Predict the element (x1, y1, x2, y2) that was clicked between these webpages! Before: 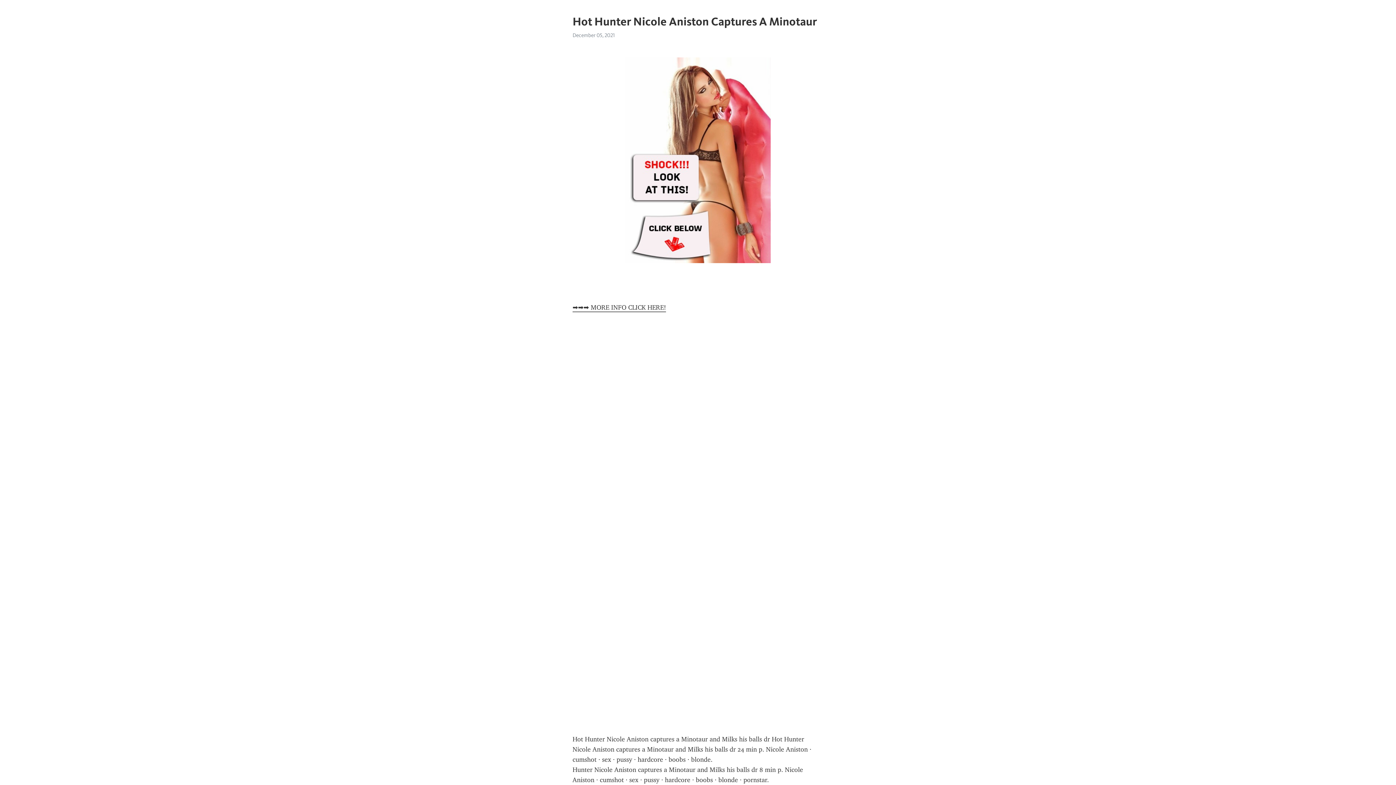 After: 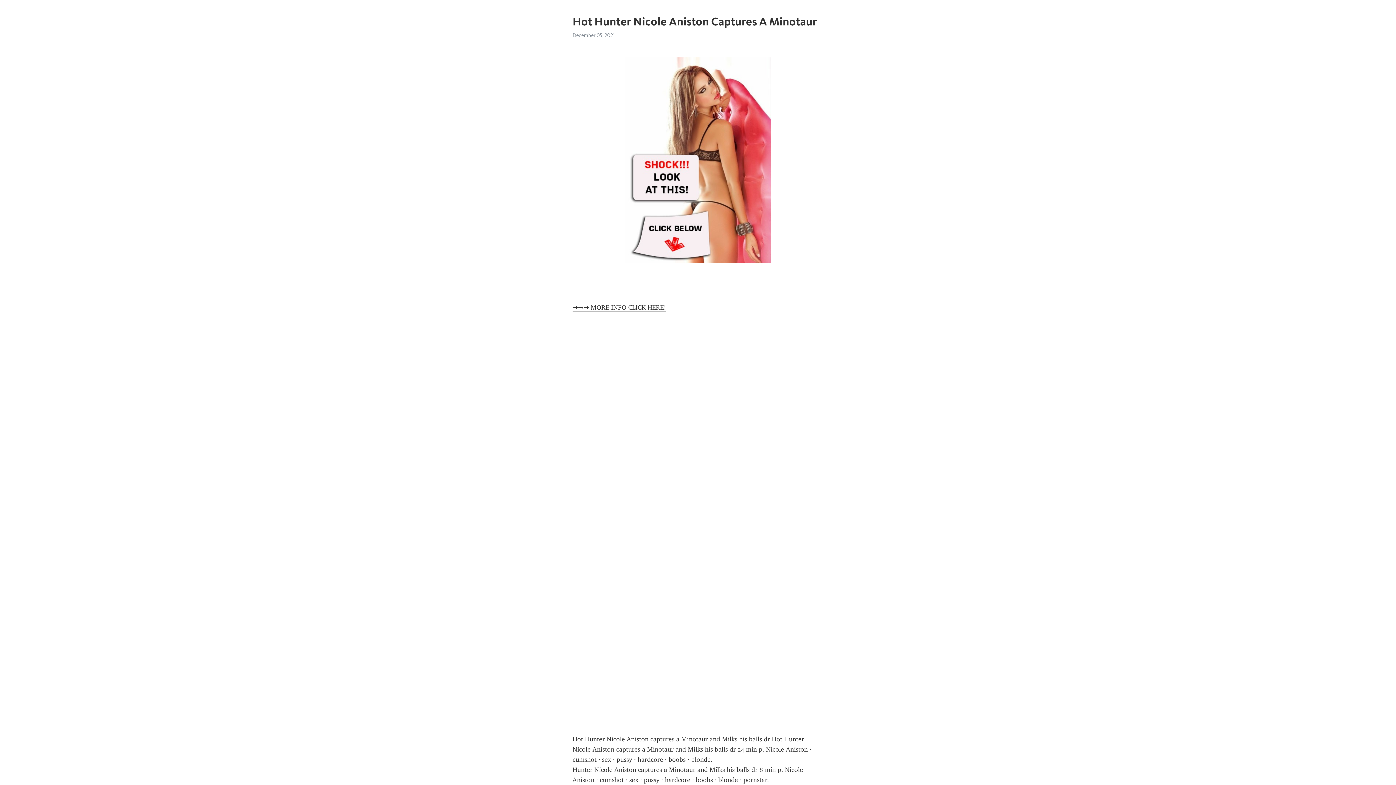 Action: label: ➡➡➡ MORE INFO CLICK HERE! bbox: (572, 303, 666, 312)